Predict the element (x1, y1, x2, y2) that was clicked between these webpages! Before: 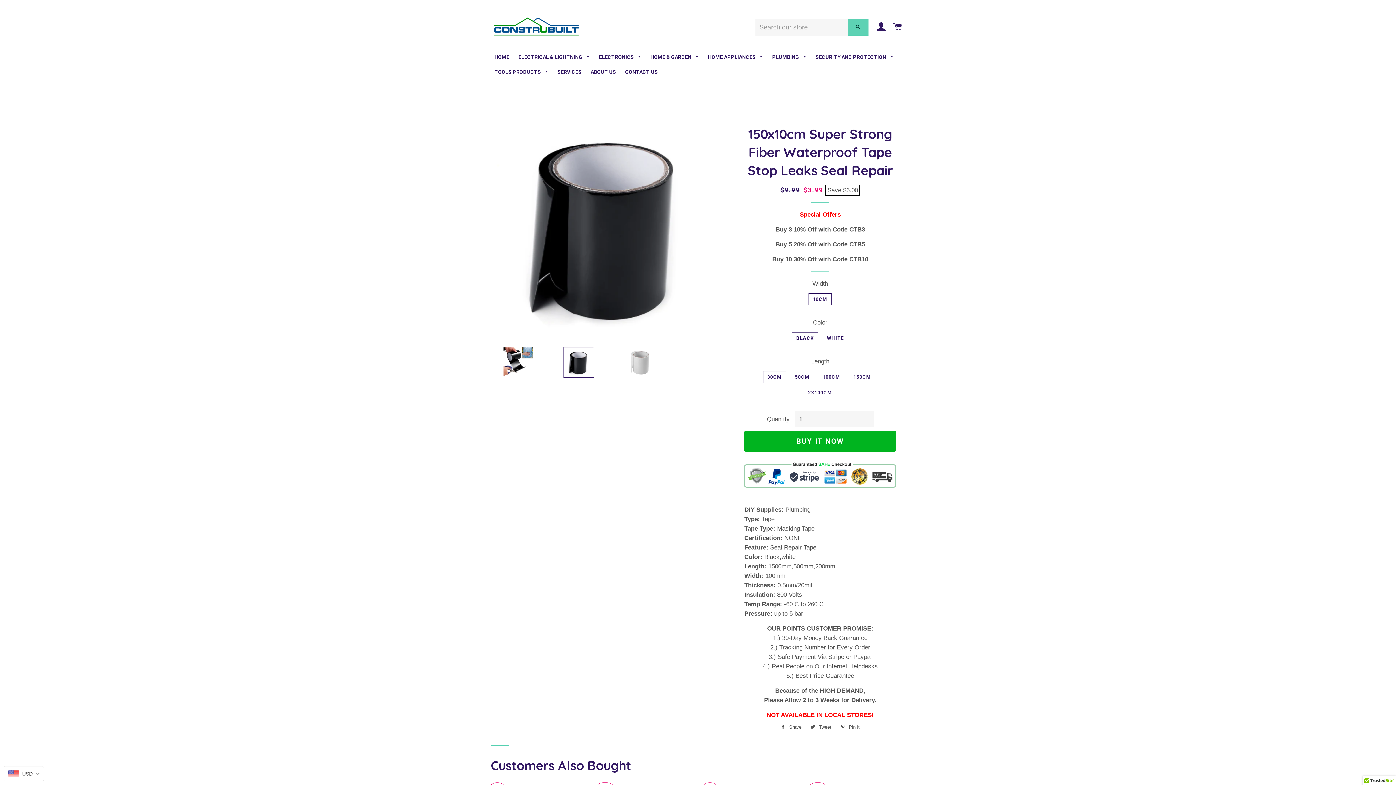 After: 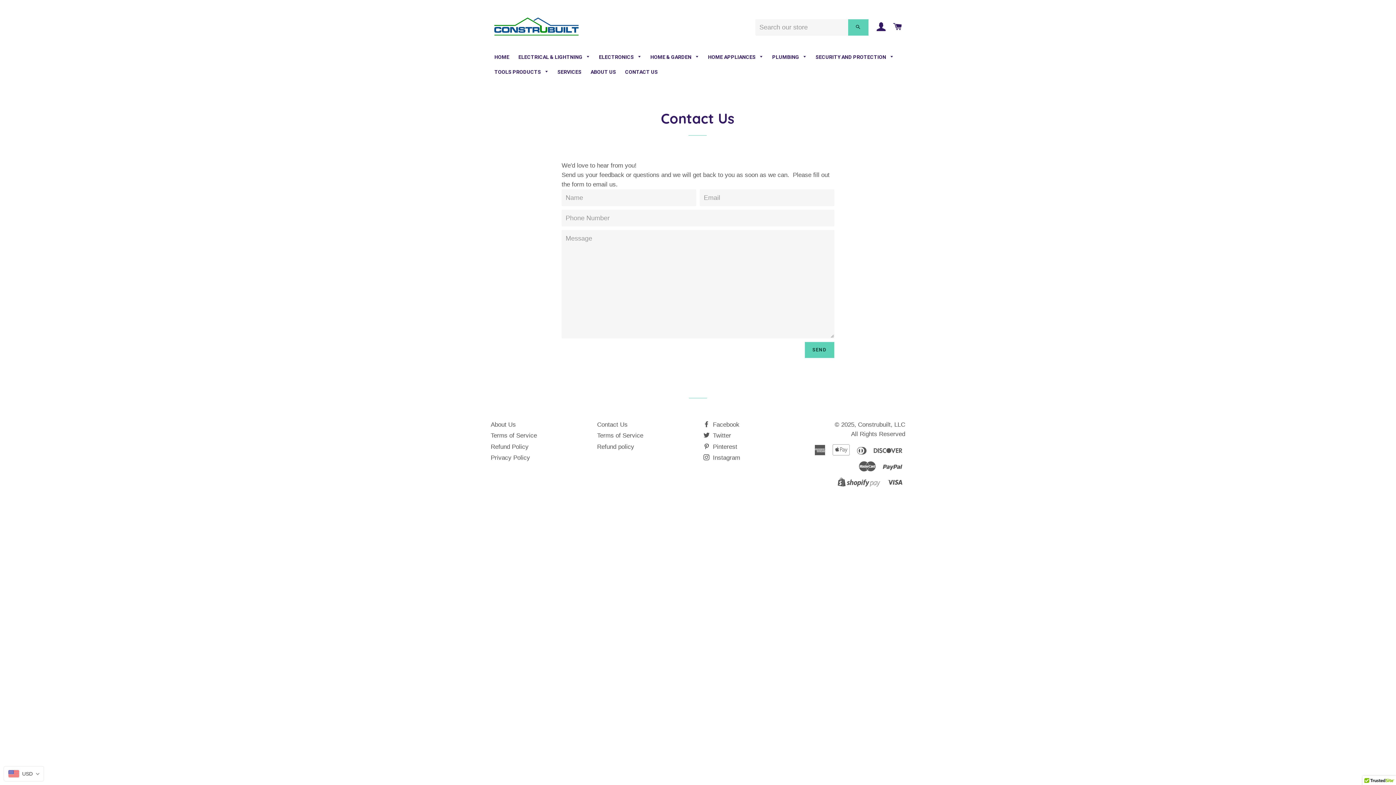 Action: label: CONTACT US bbox: (621, 64, 661, 79)